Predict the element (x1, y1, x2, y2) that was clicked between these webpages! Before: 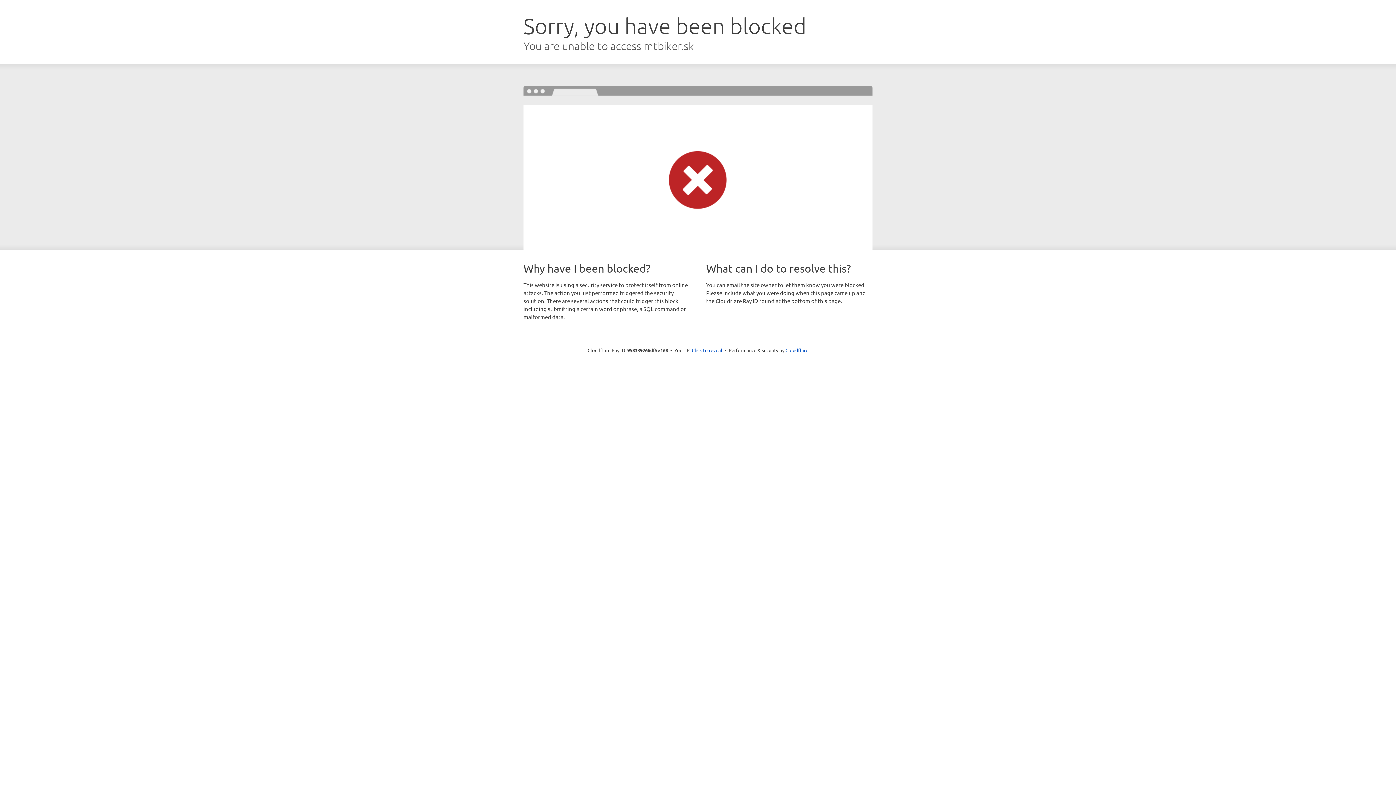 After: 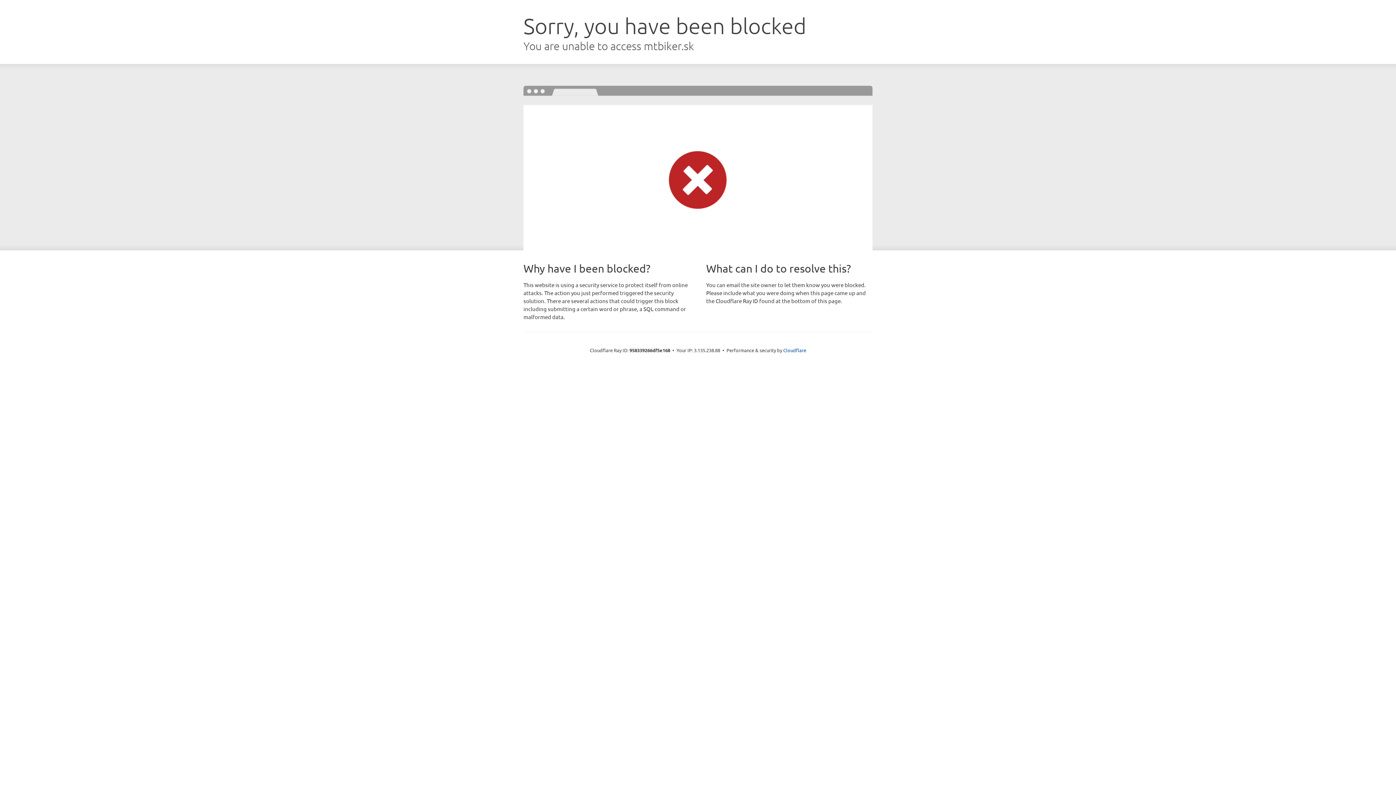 Action: label: Click to reveal bbox: (692, 346, 722, 353)